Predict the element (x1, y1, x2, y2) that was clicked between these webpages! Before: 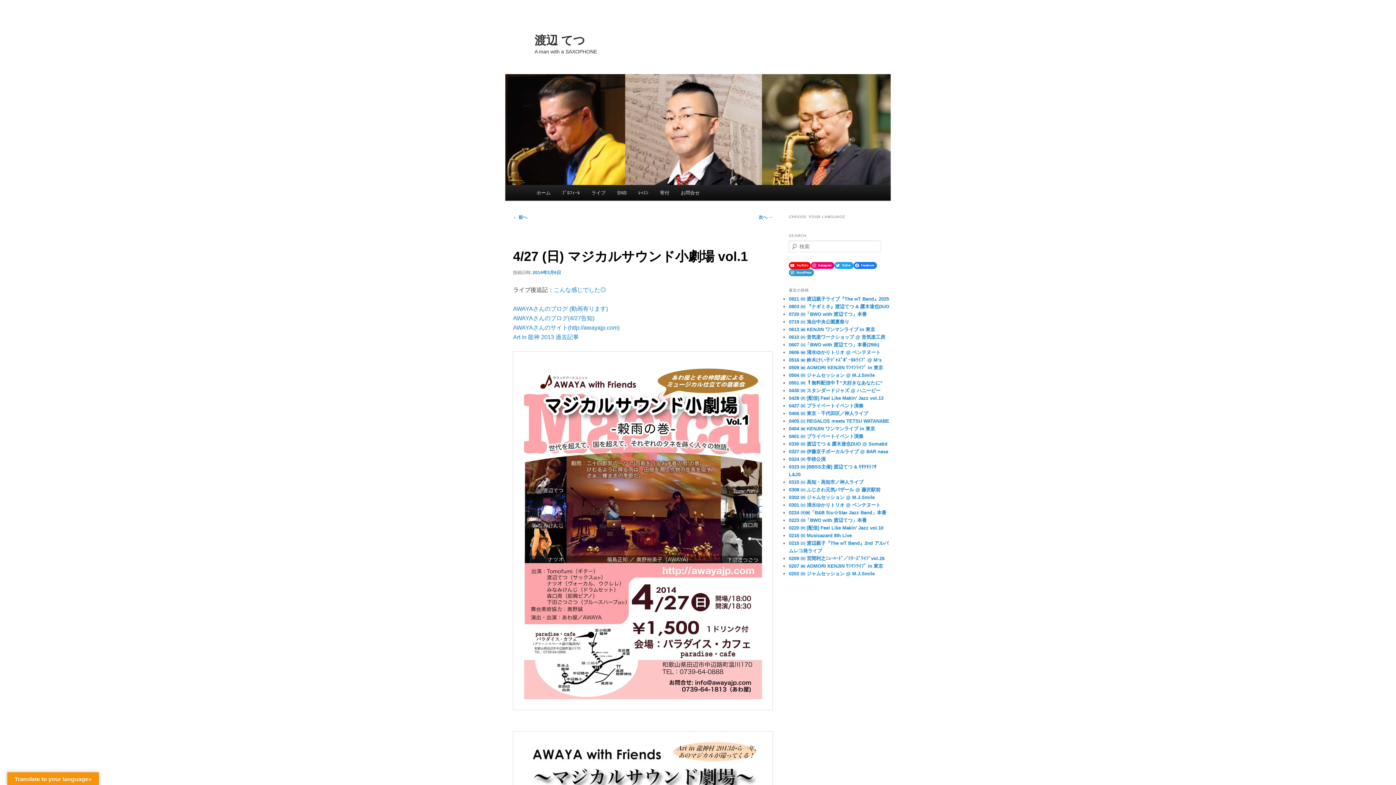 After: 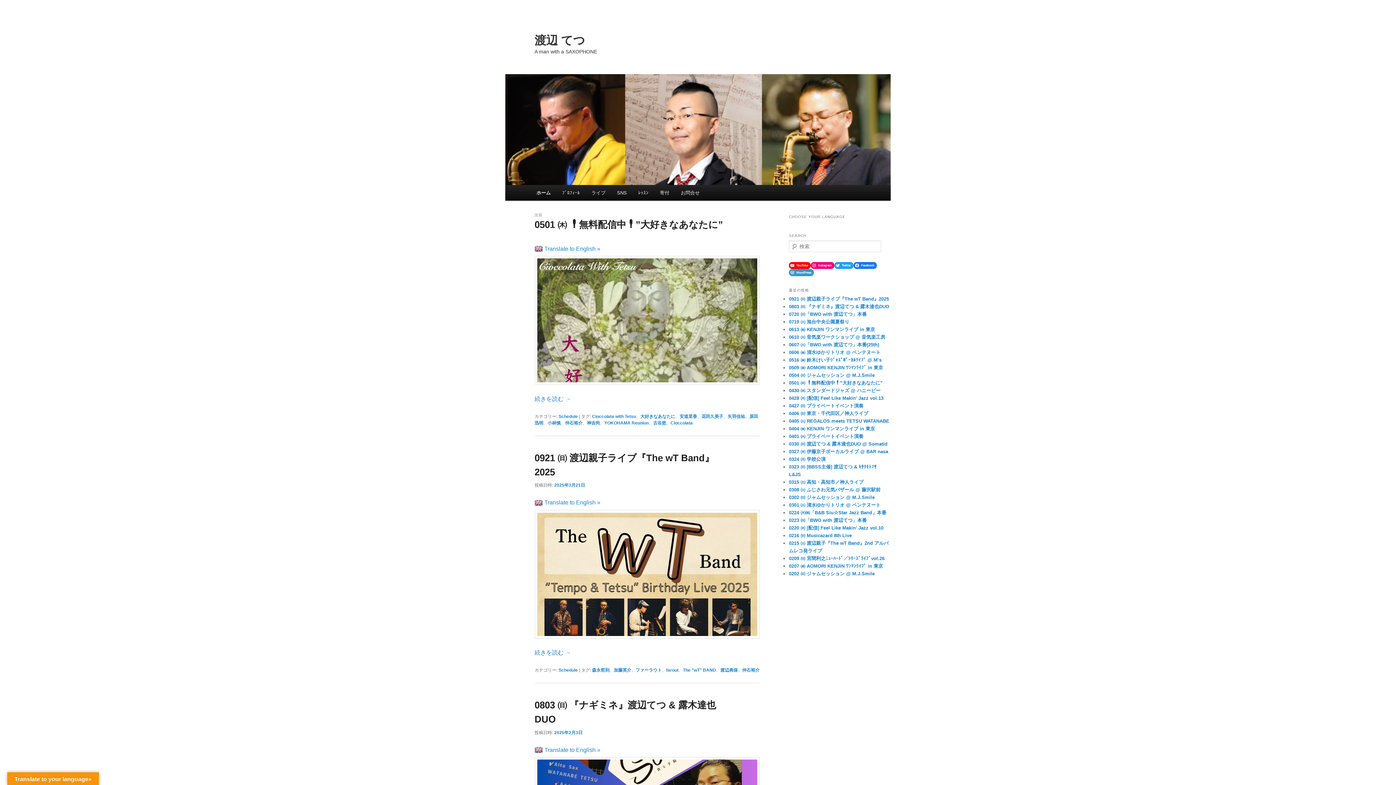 Action: bbox: (505, 74, 890, 185)